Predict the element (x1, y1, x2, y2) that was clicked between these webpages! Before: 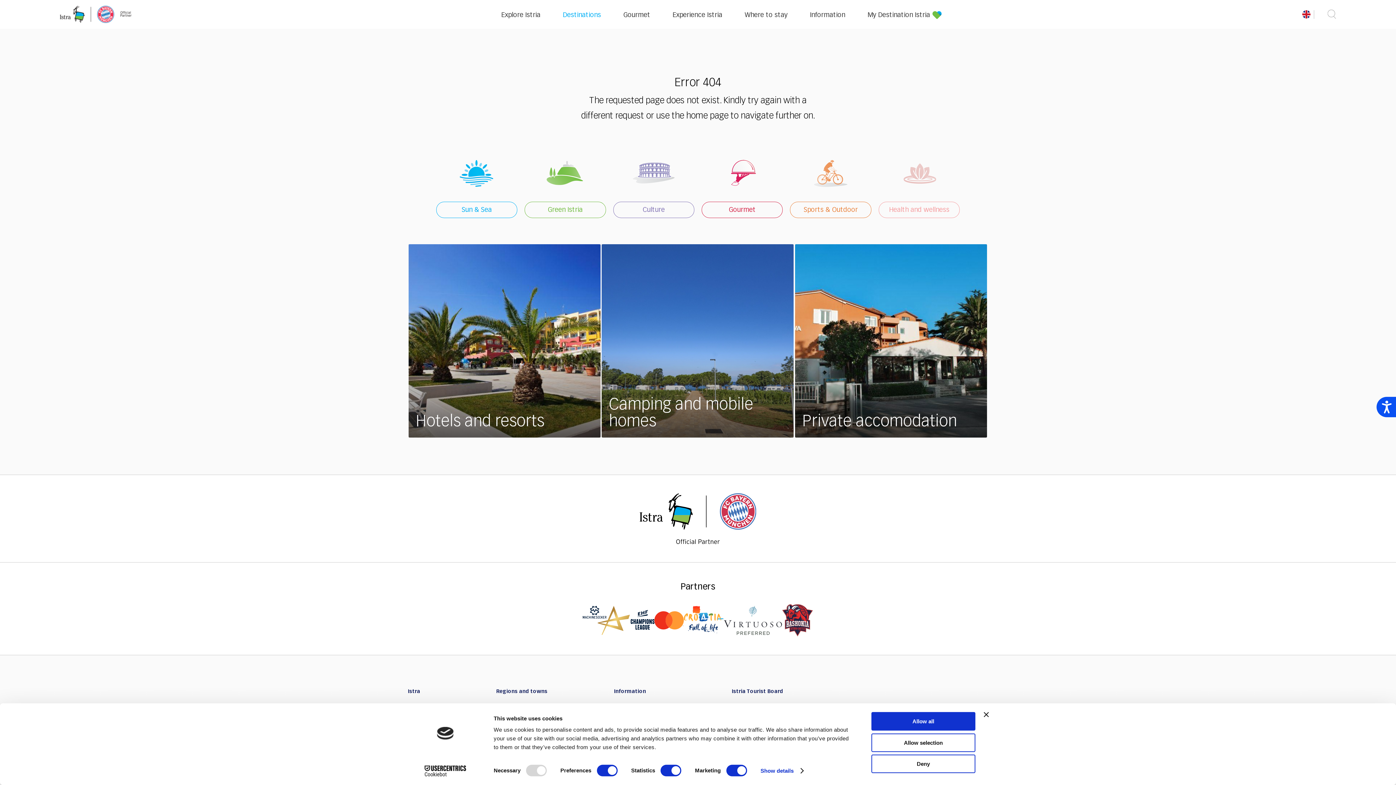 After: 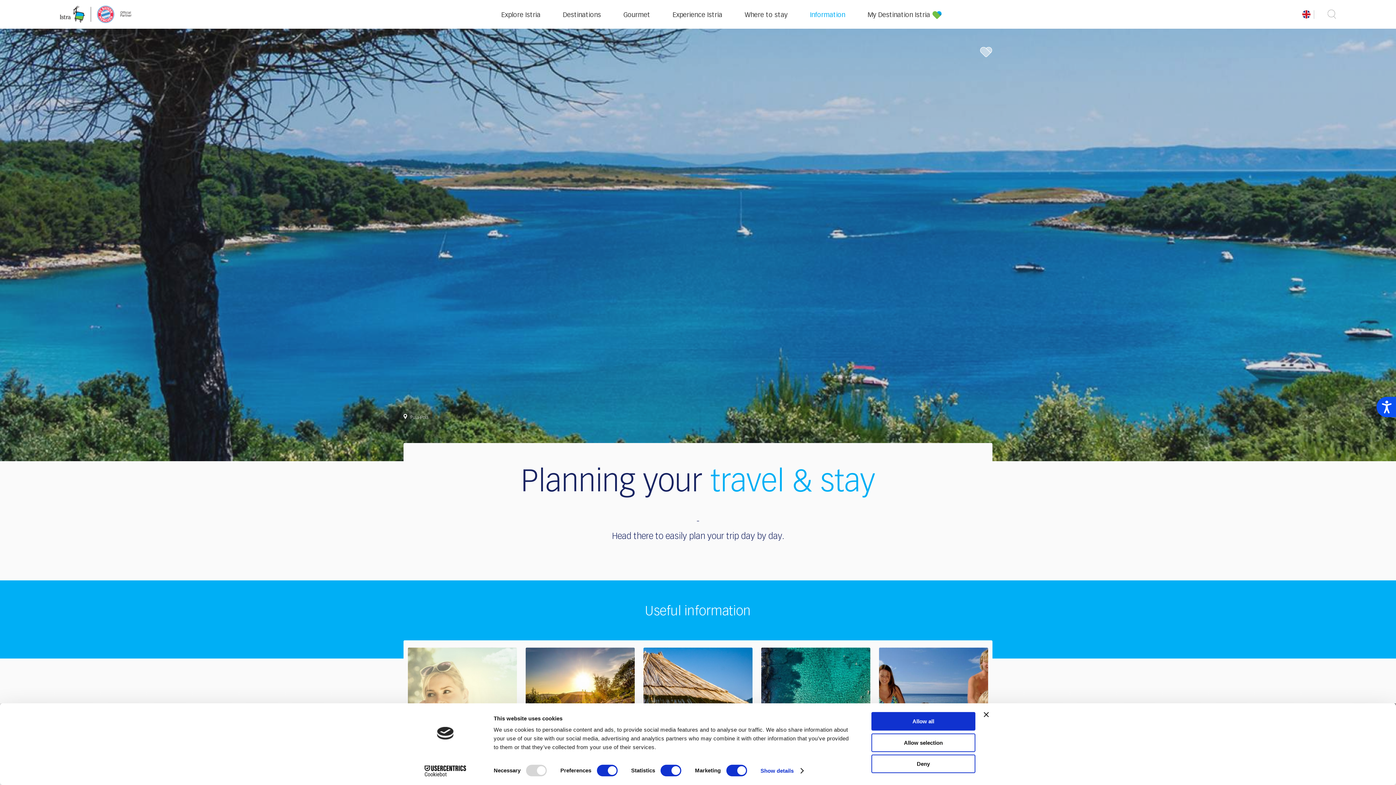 Action: label: Information bbox: (810, 12, 845, 18)